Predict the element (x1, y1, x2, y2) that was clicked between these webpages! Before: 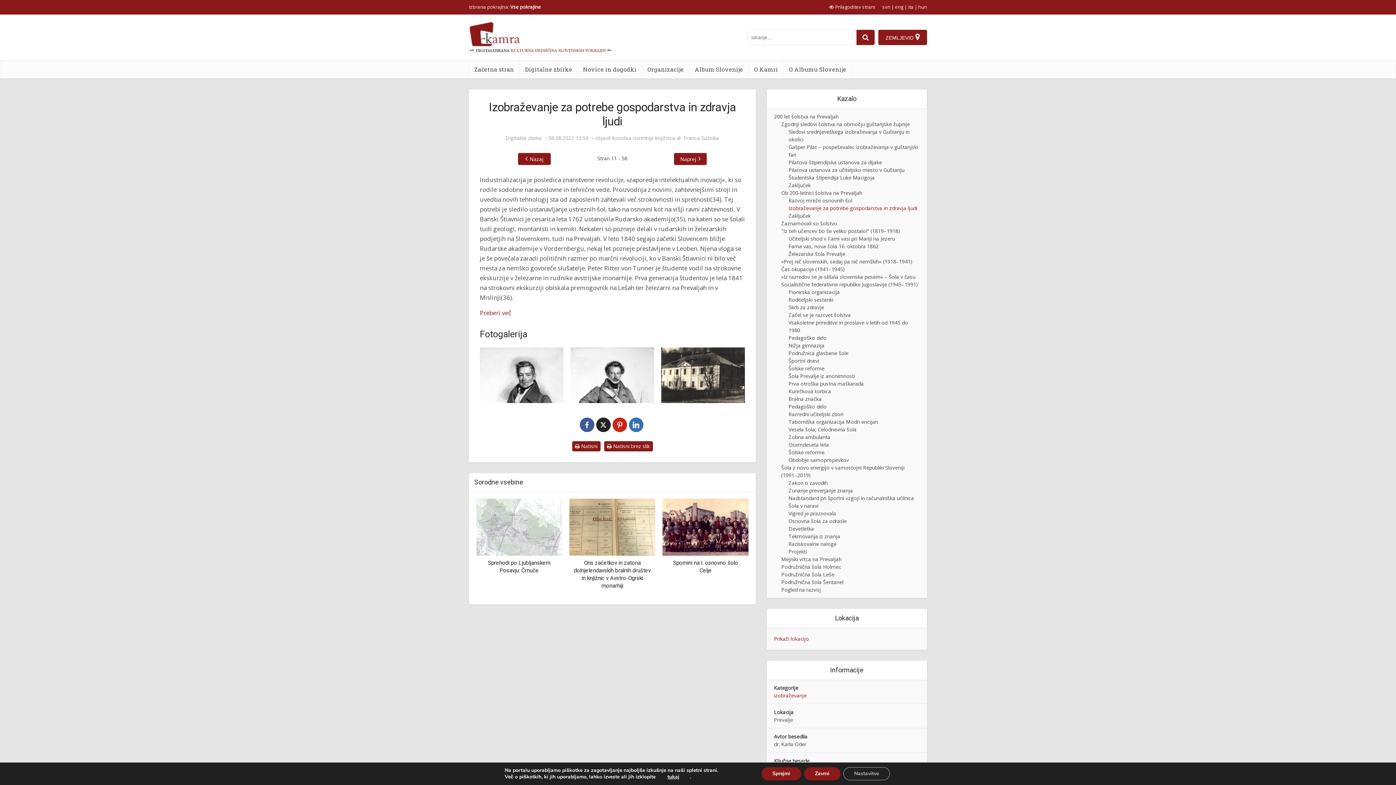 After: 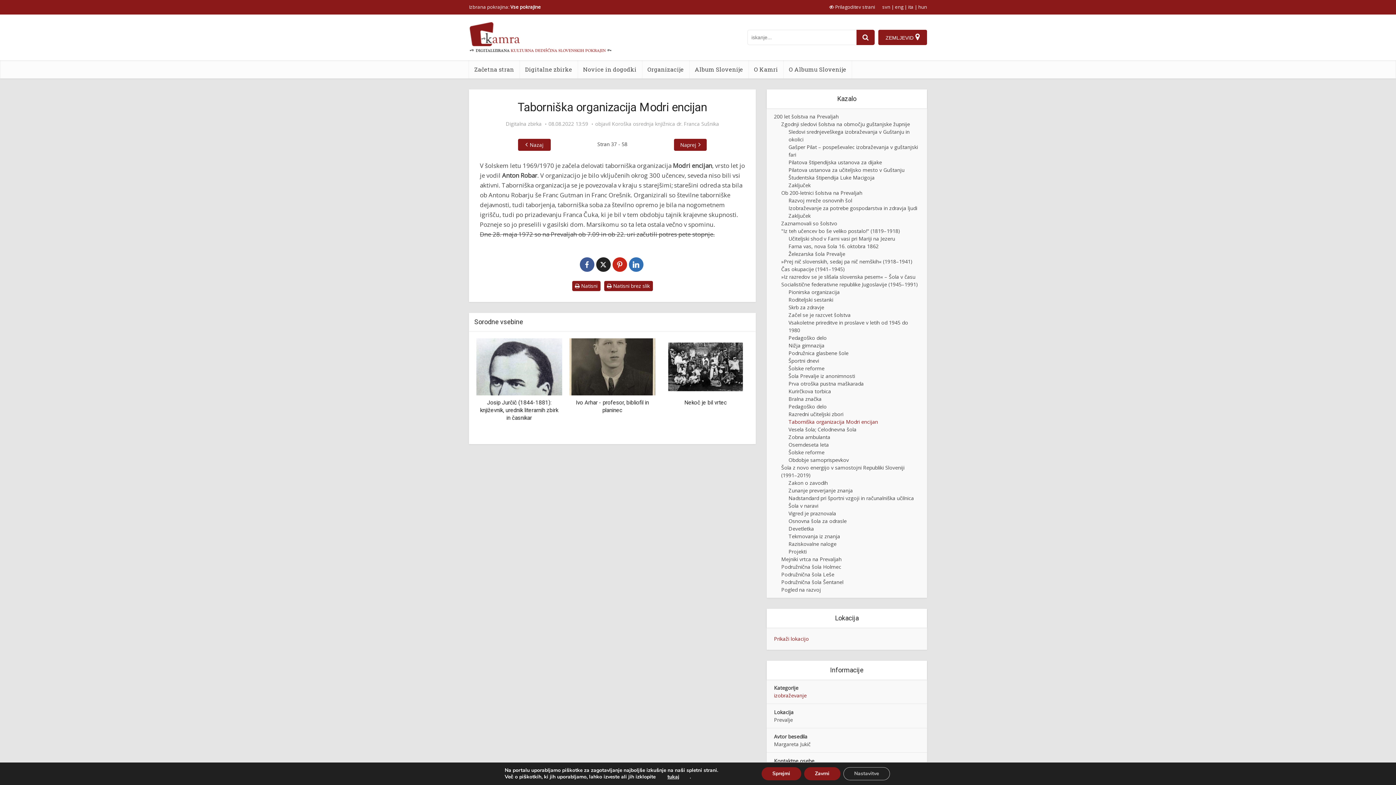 Action: bbox: (788, 418, 878, 425) label: Taborniška organizacija Modri encijan